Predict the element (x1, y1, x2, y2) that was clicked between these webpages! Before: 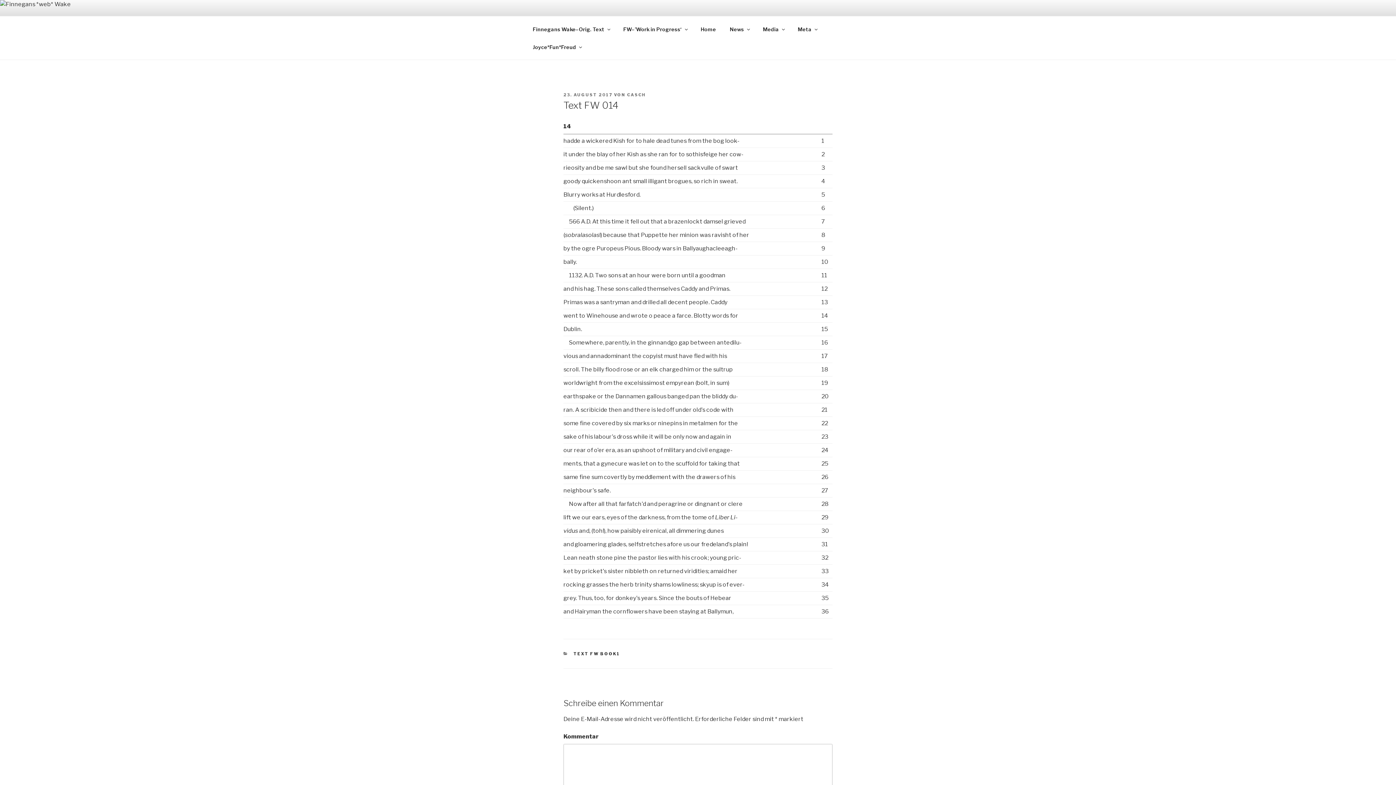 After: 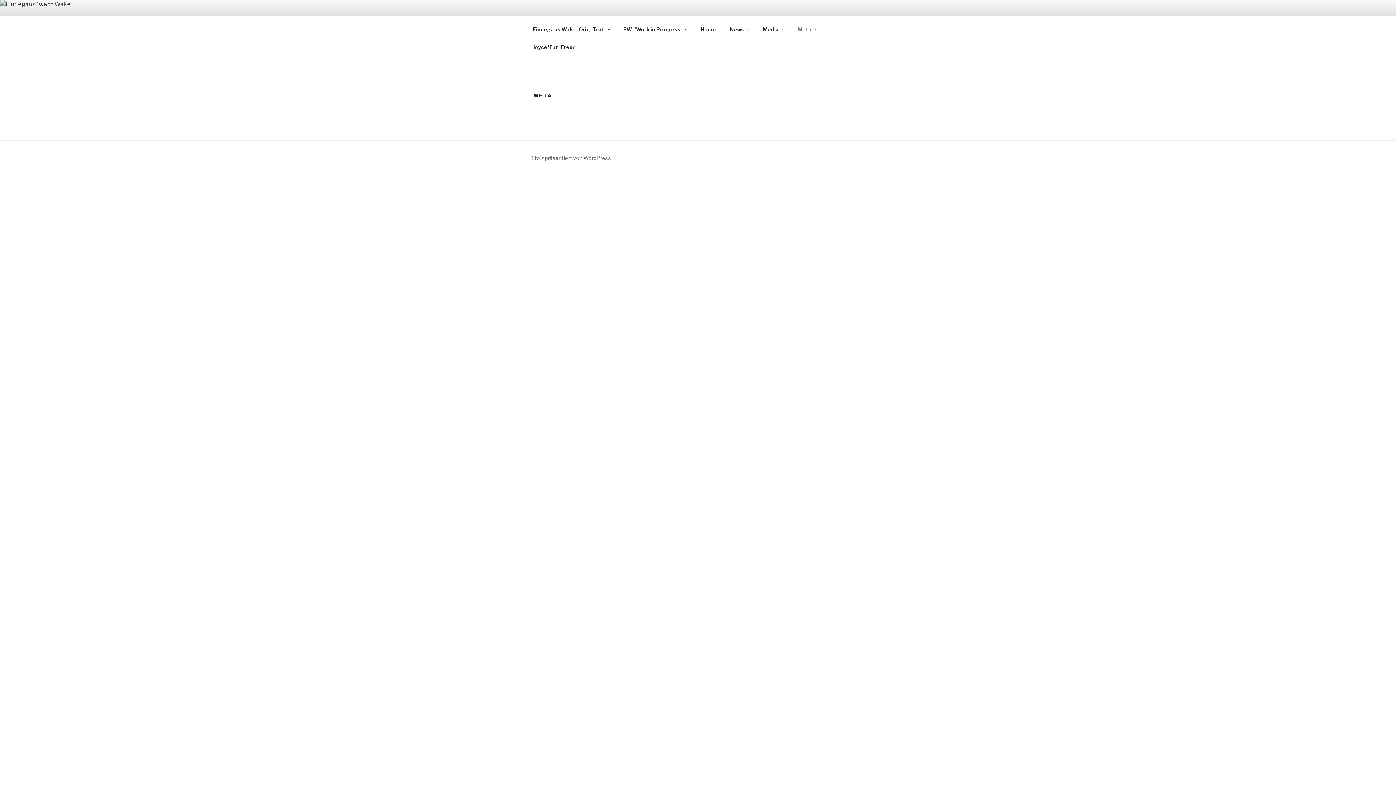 Action: bbox: (791, 20, 823, 38) label: Meta